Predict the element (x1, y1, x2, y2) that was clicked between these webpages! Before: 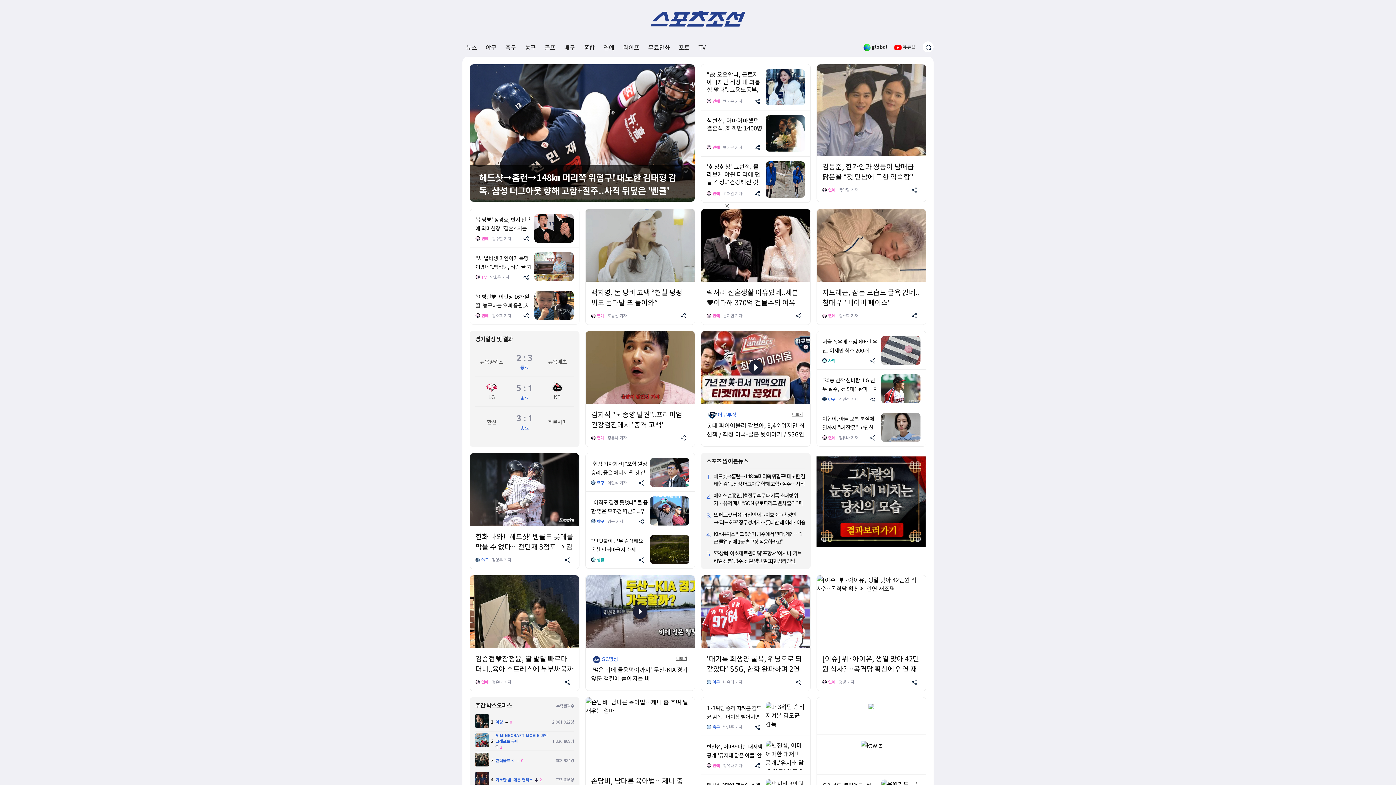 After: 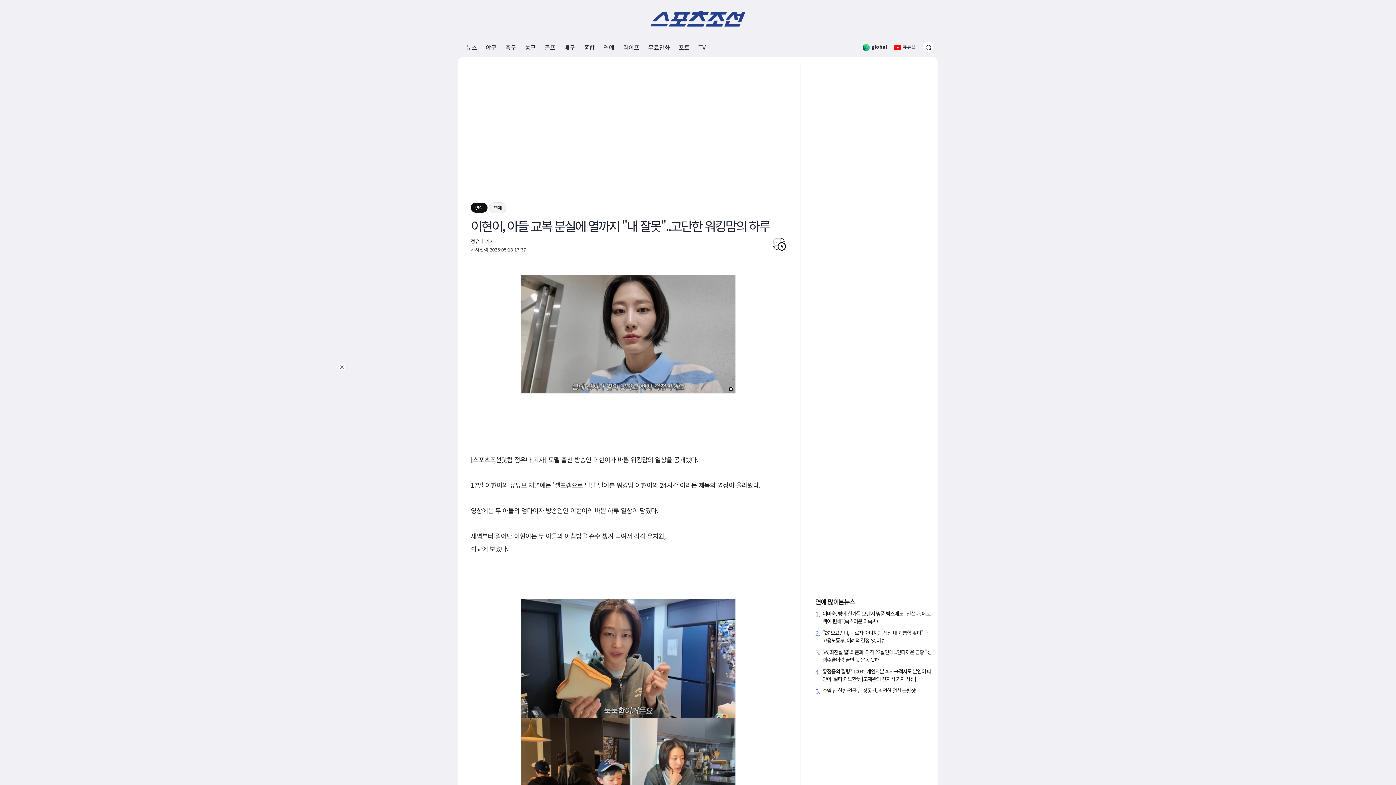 Action: label: 이현이, 아들 교복 분실에 열까지 "내 잘못"..고단한 워킹맘의 하루 bbox: (822, 414, 874, 439)